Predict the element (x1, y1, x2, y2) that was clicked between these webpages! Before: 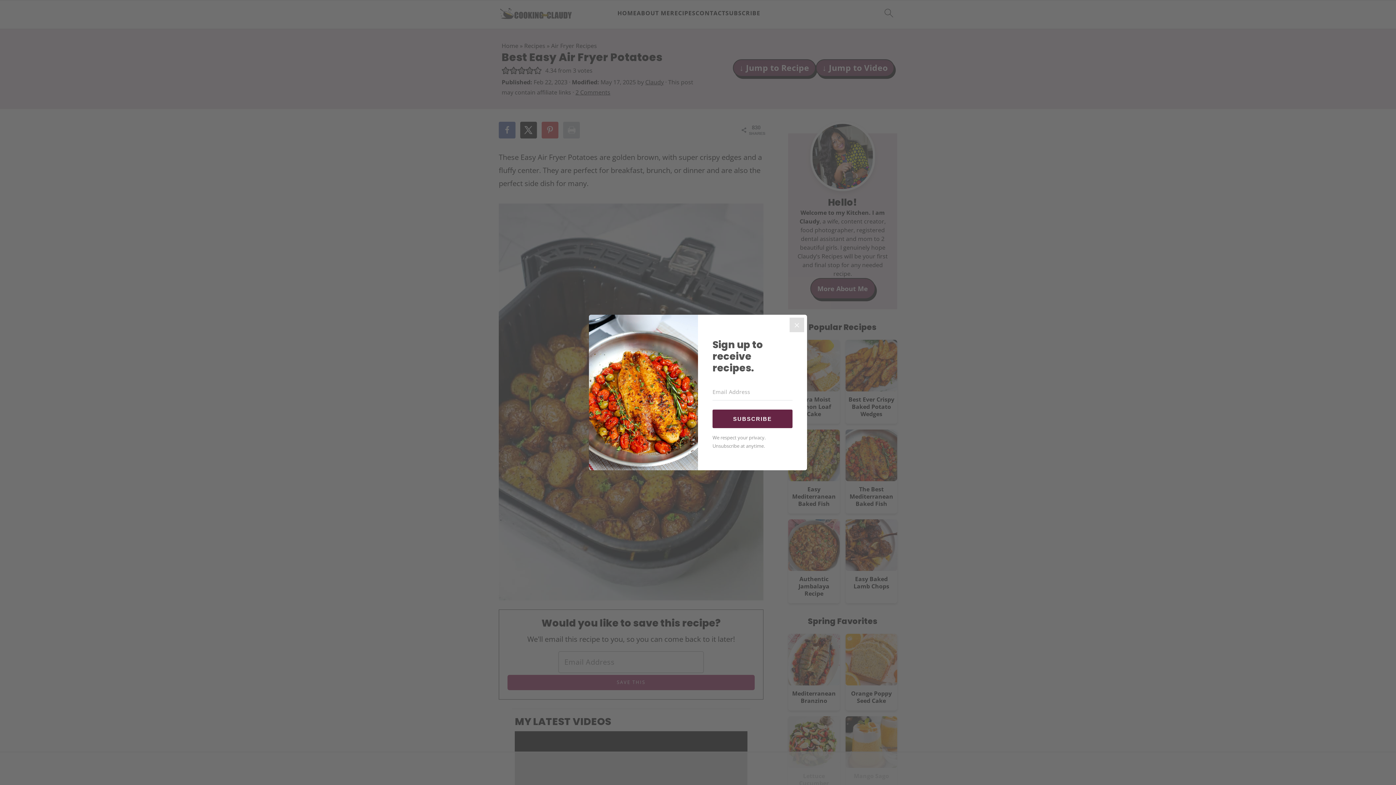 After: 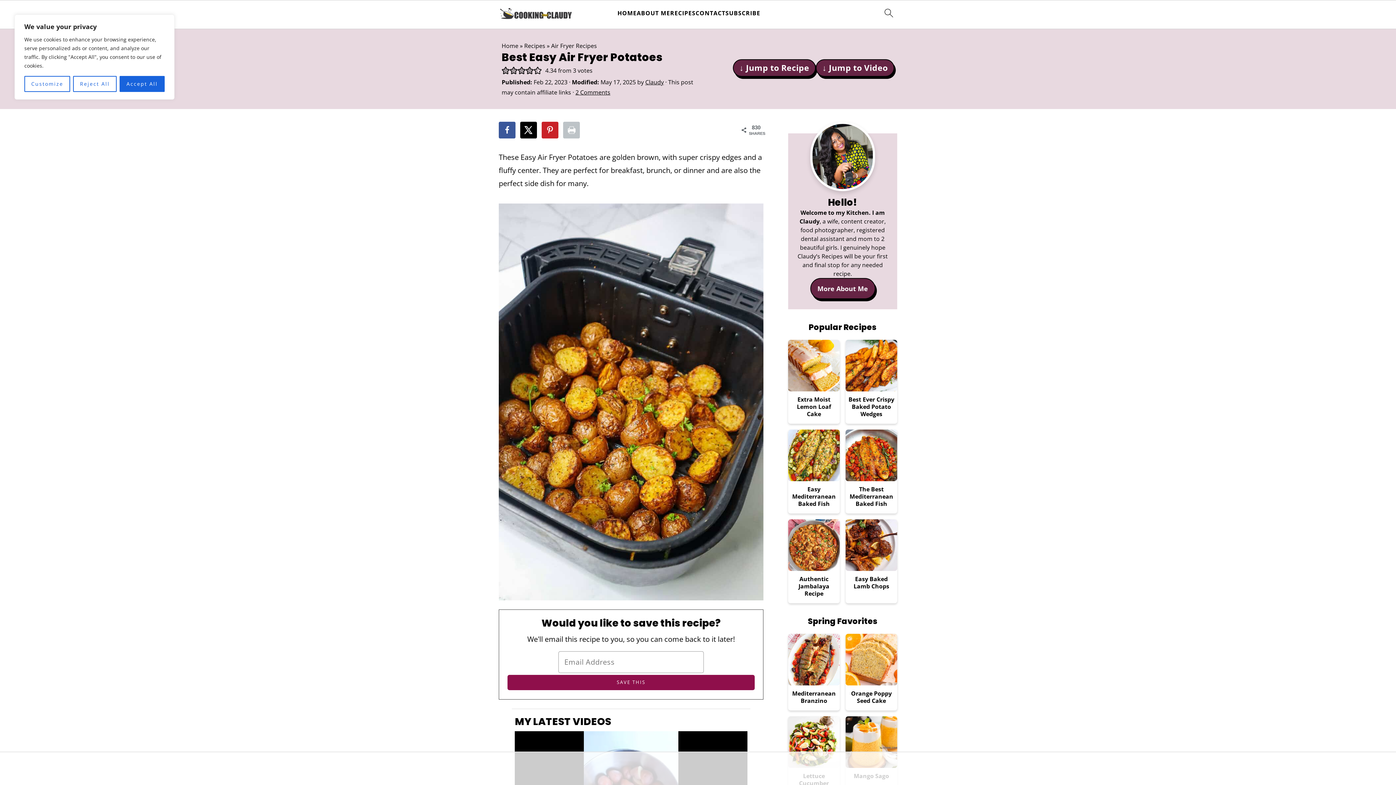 Action: label: Close bbox: (789, 317, 804, 332)